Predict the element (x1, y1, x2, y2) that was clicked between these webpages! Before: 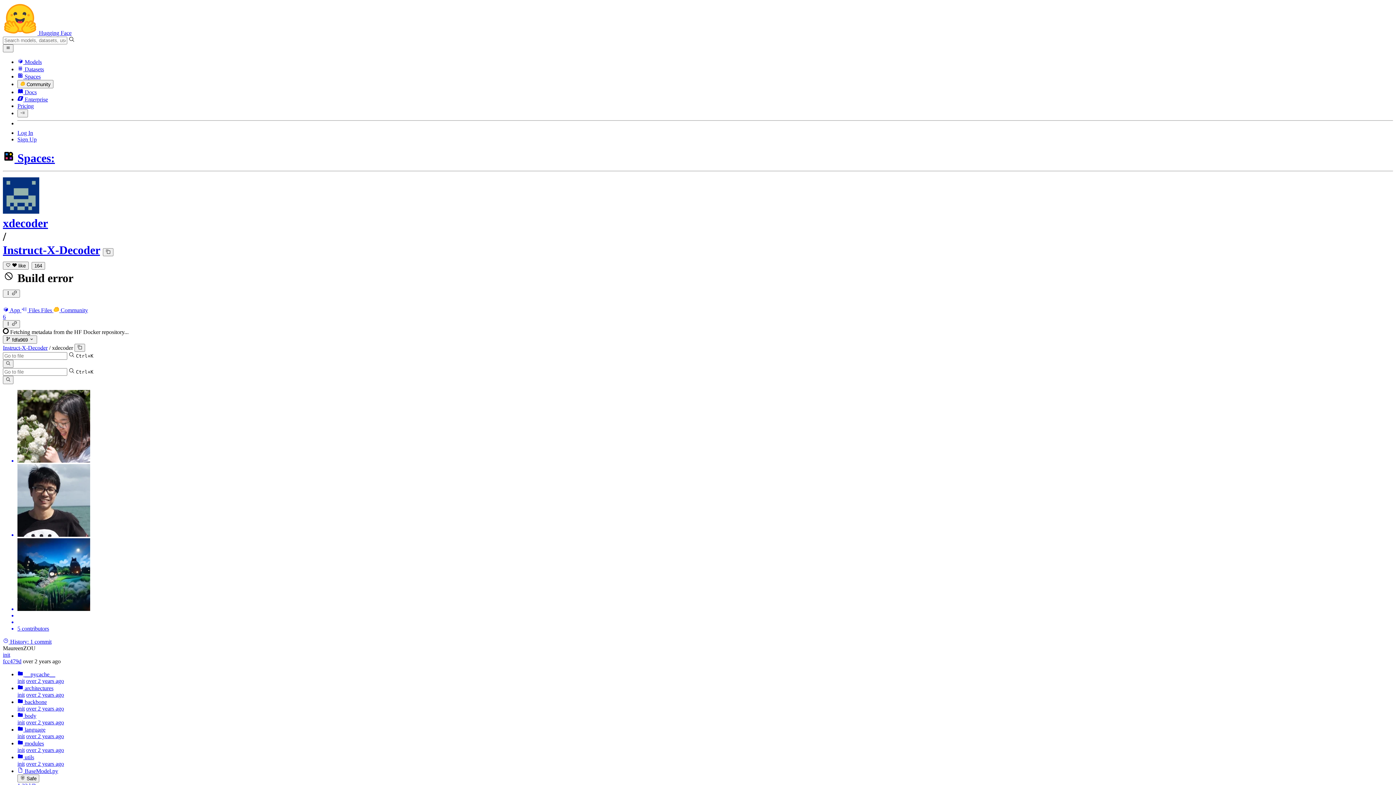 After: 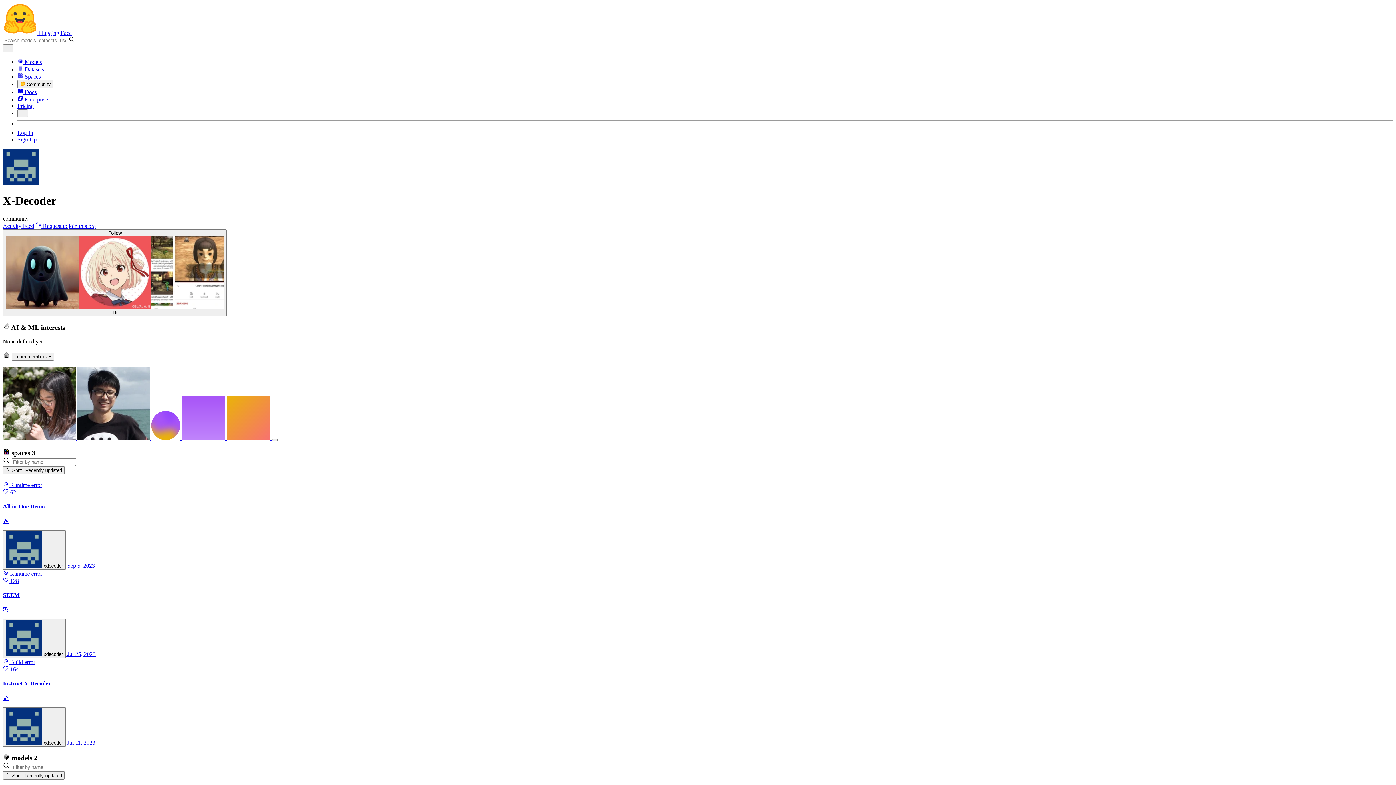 Action: label: xdecoder bbox: (2, 216, 48, 229)